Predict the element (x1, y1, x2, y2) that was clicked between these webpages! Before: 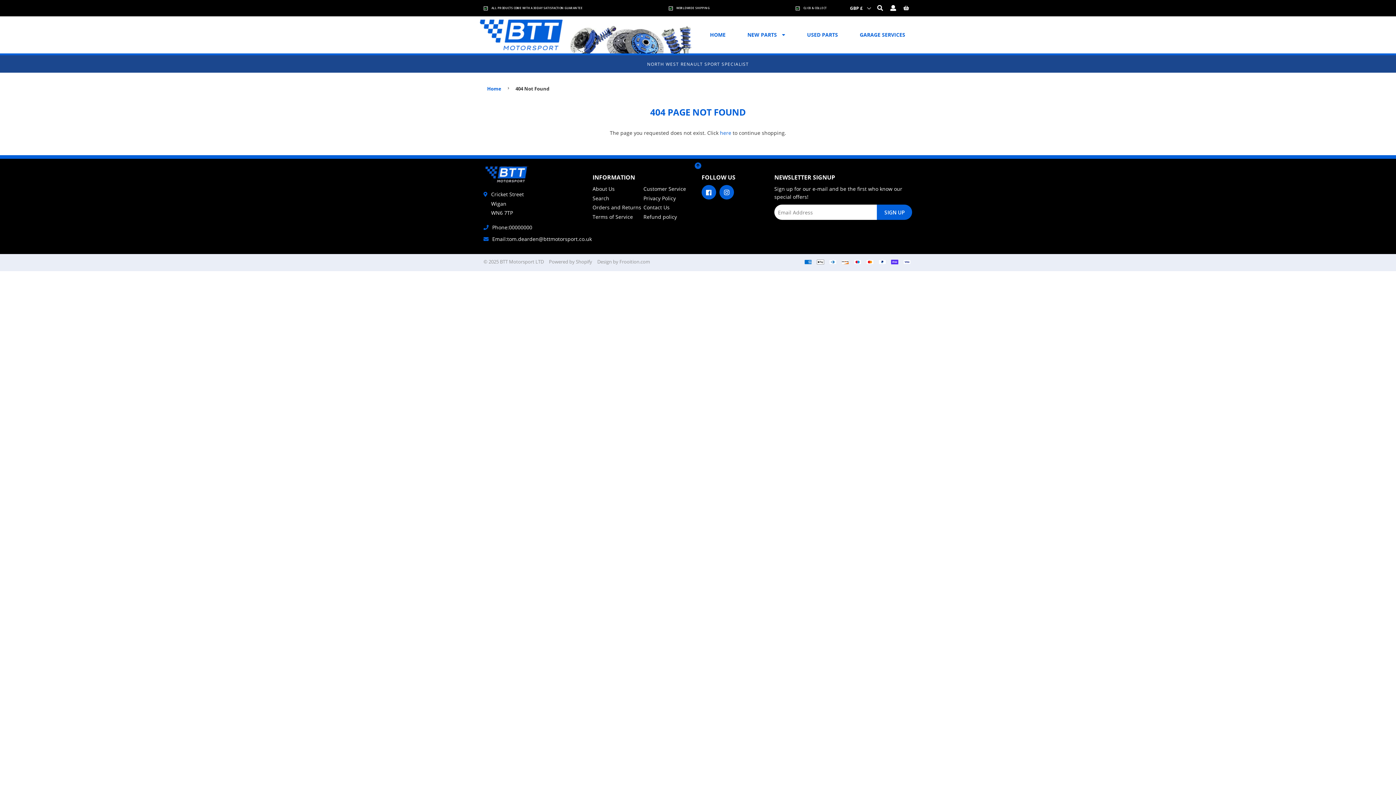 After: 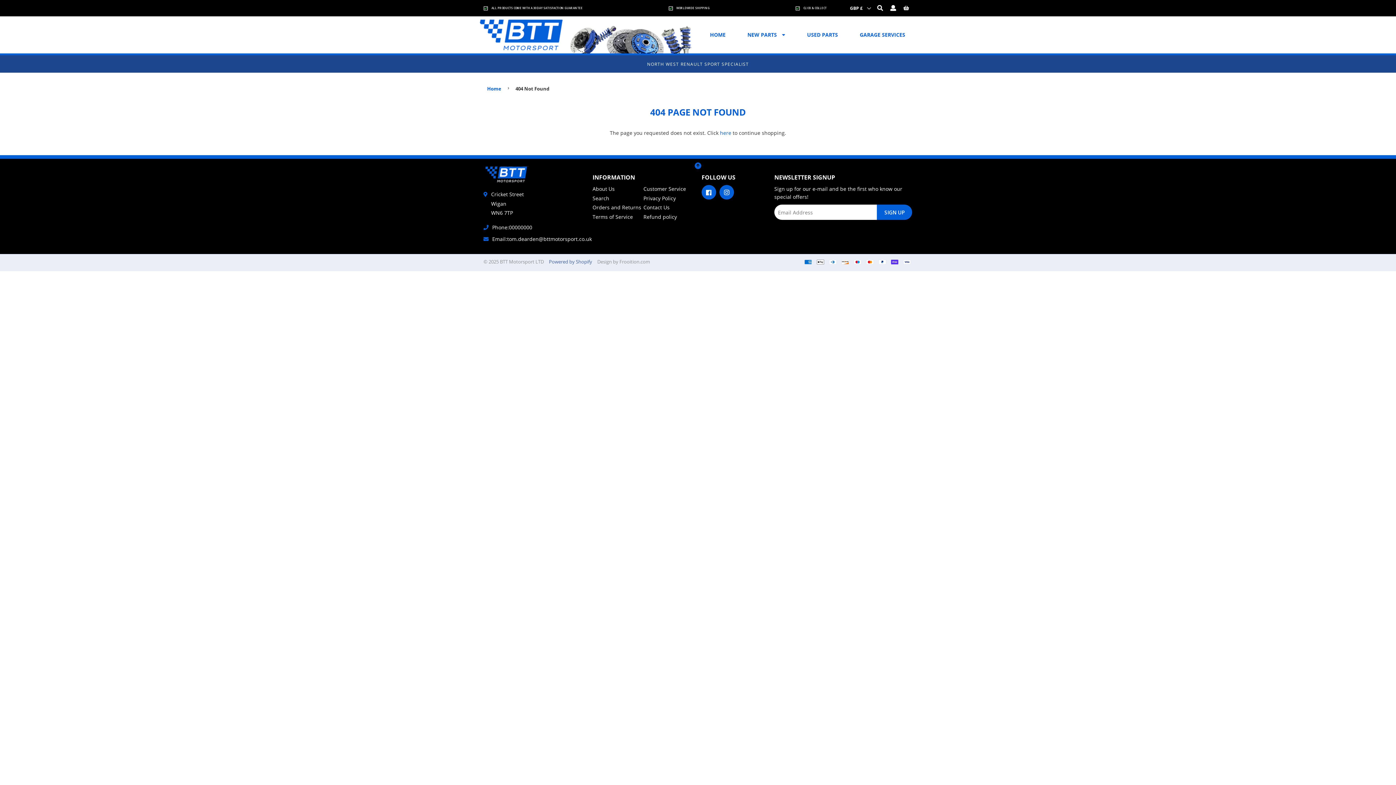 Action: label: Powered by Shopify bbox: (549, 258, 592, 264)